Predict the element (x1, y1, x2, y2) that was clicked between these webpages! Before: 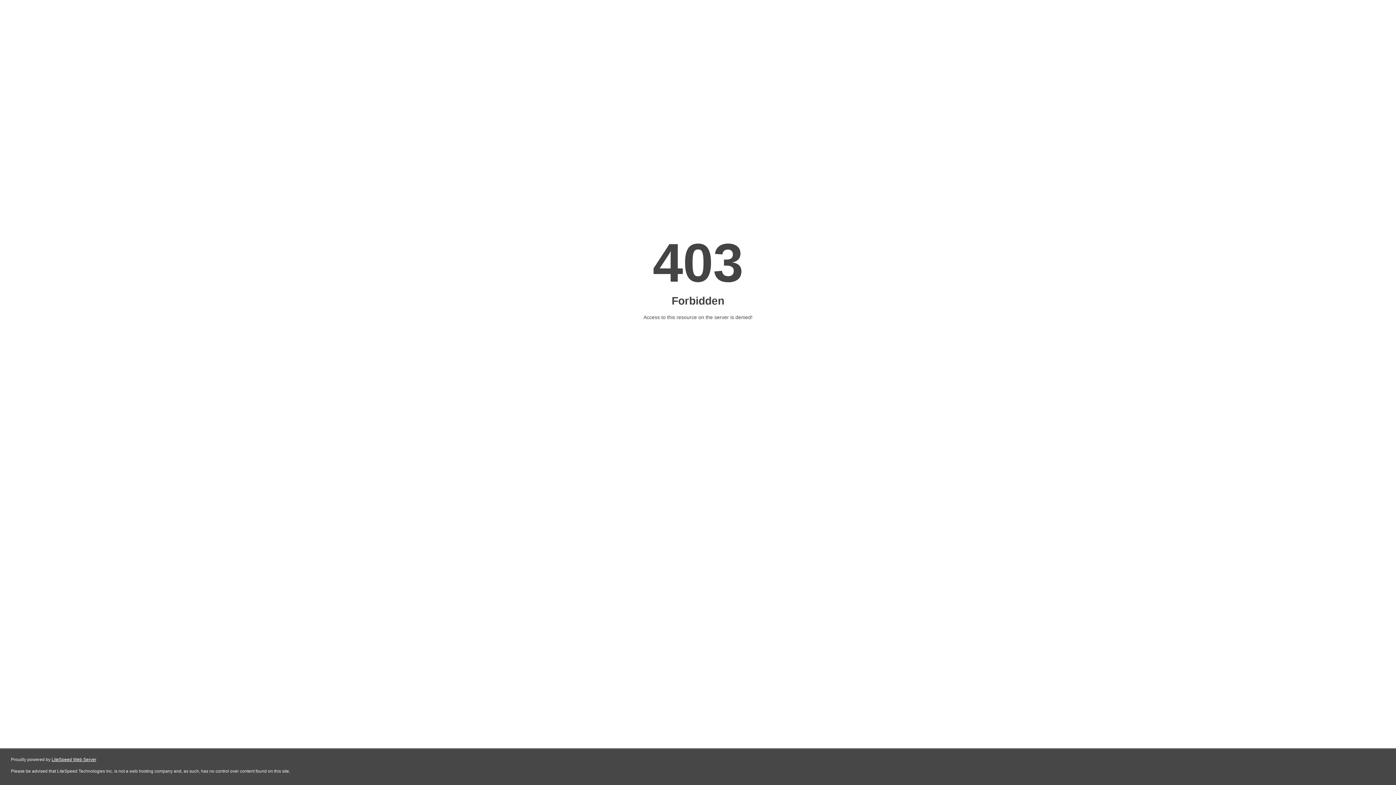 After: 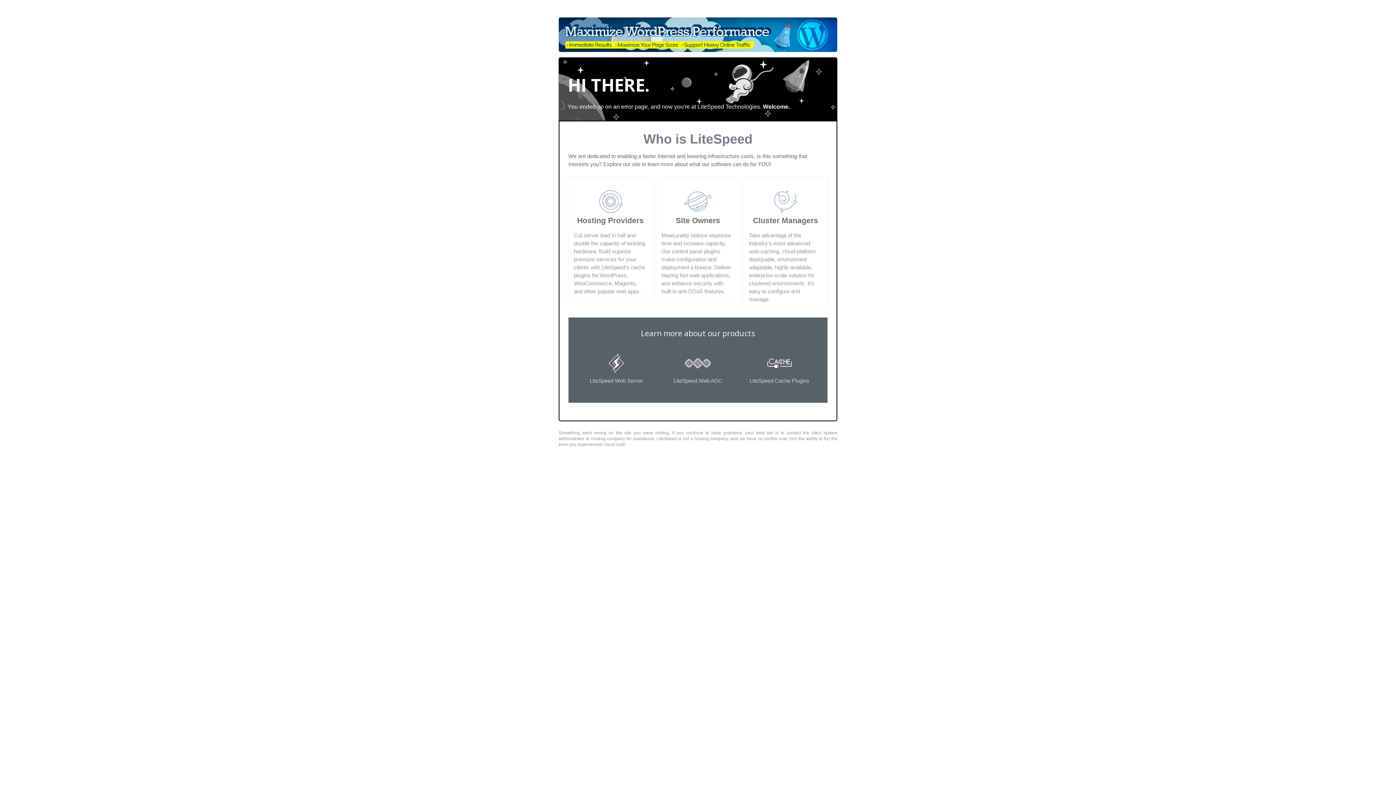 Action: label: LiteSpeed Web Server bbox: (51, 757, 96, 762)